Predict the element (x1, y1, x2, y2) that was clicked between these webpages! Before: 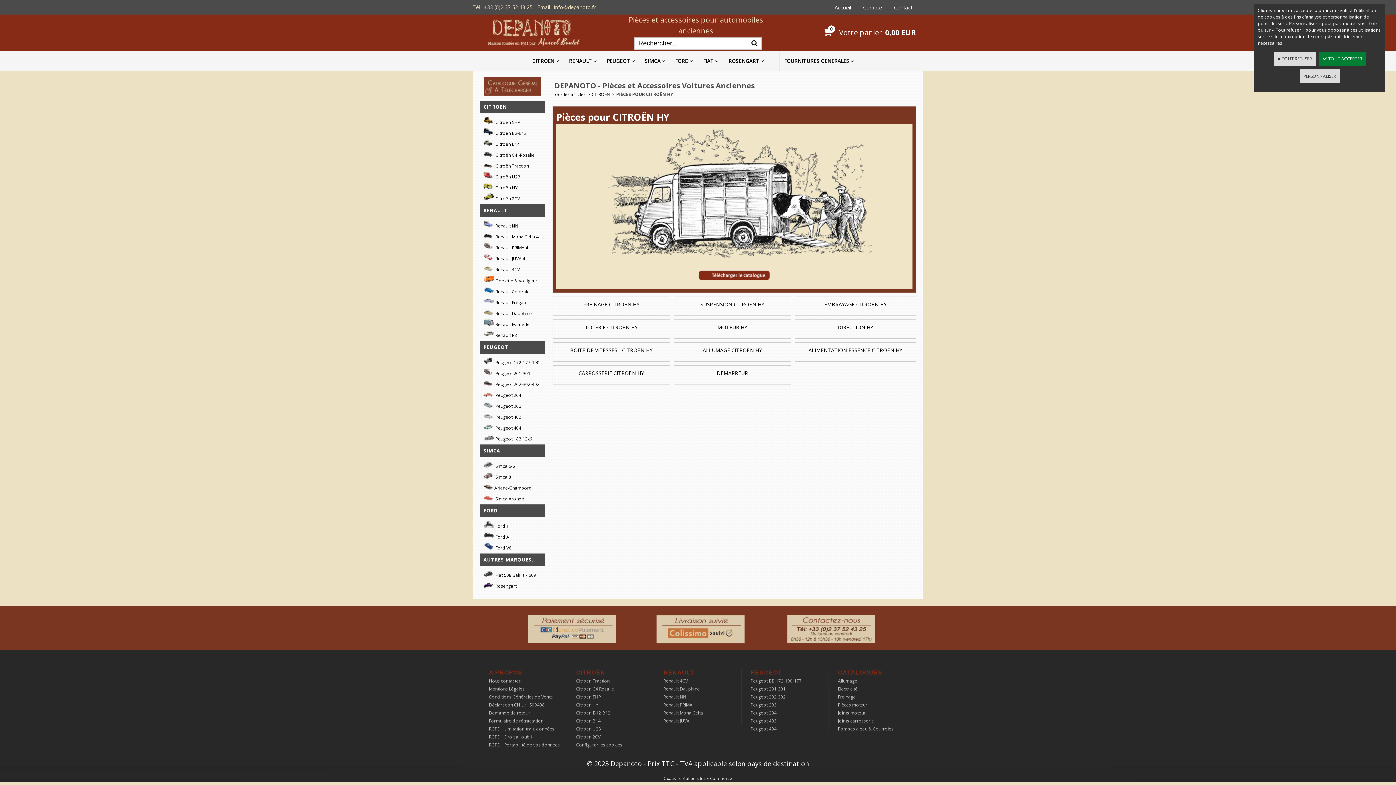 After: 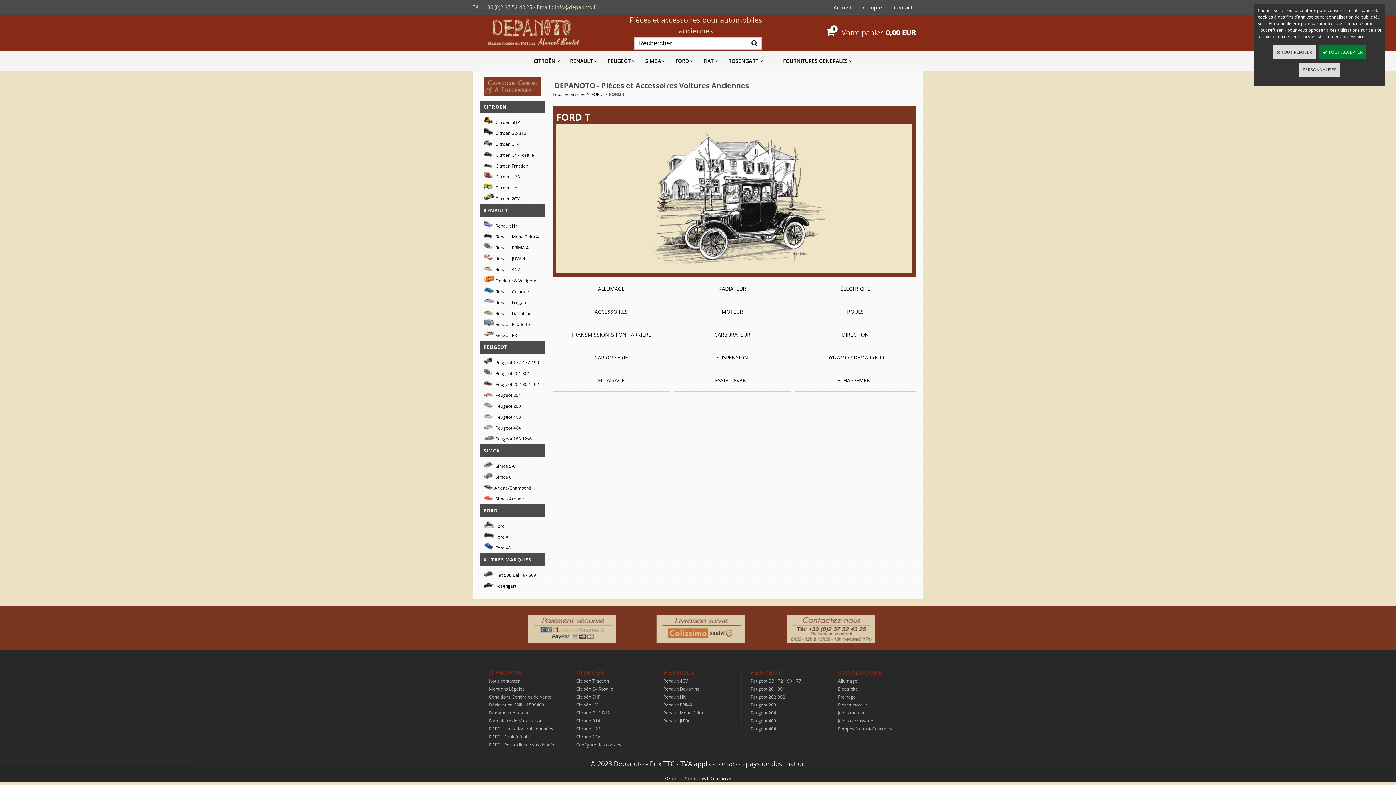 Action: bbox: (480, 521, 545, 532) label:  Ford T